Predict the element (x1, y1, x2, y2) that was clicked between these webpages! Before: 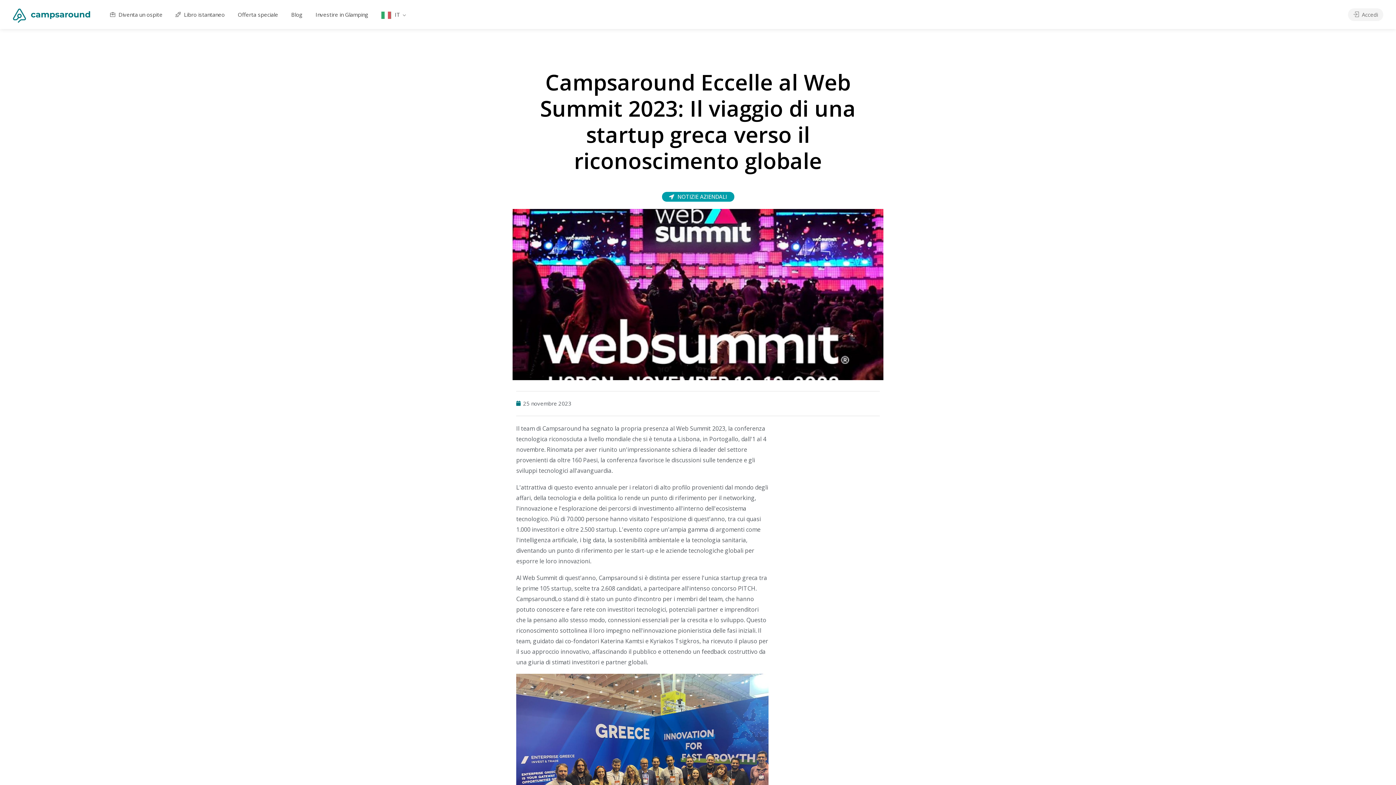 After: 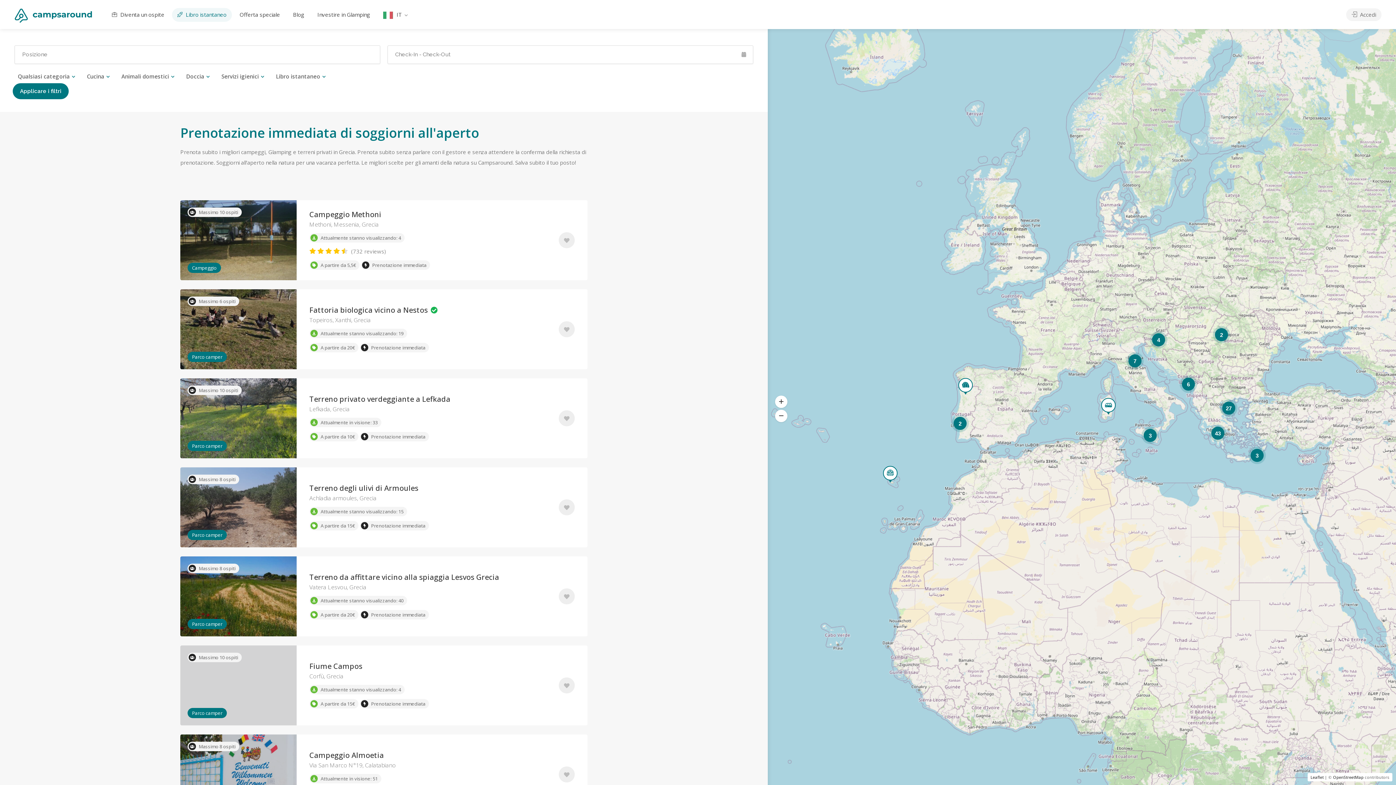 Action: bbox: (170, 8, 230, 21) label:  Libro istantaneo